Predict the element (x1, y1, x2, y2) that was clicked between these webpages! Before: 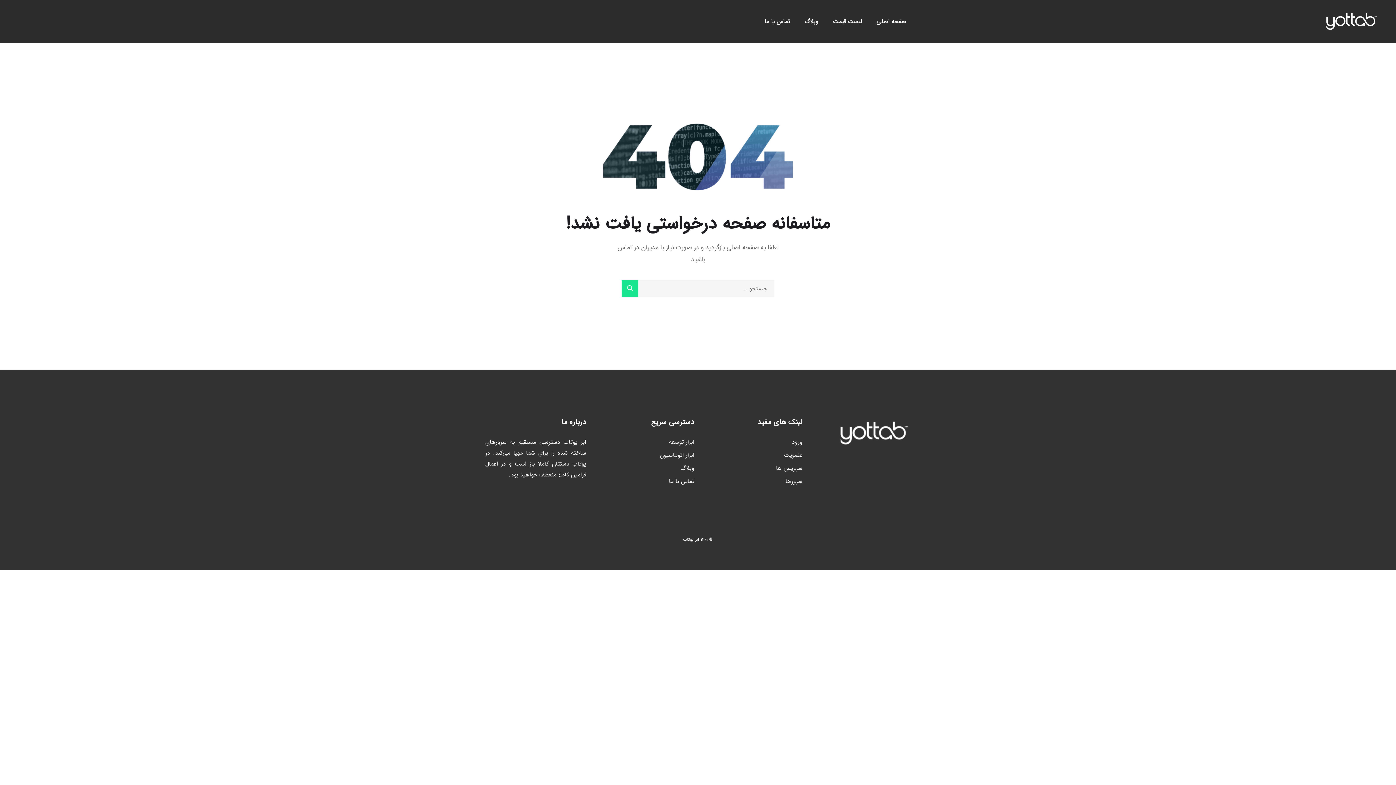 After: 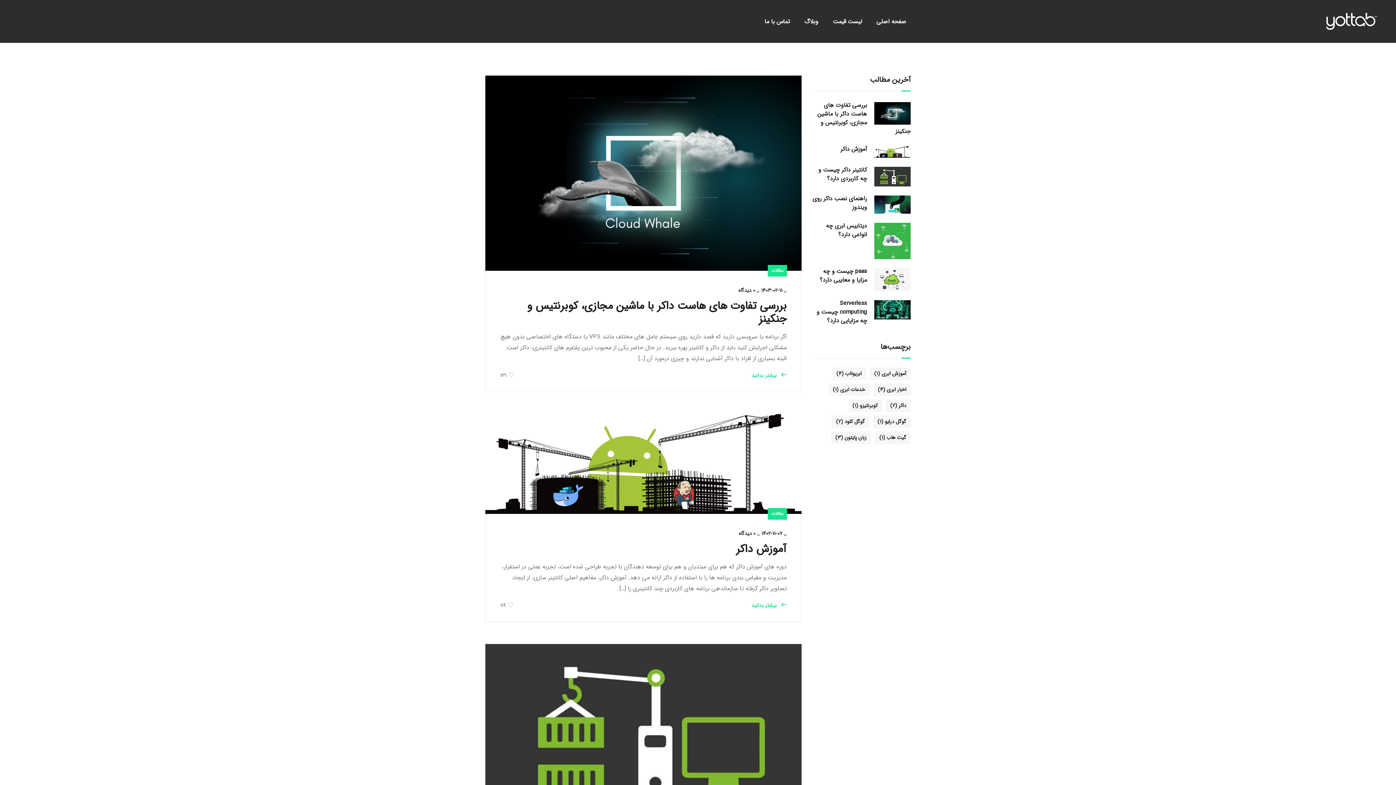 Action: bbox: (804, 3, 818, 39) label: وبلاگ